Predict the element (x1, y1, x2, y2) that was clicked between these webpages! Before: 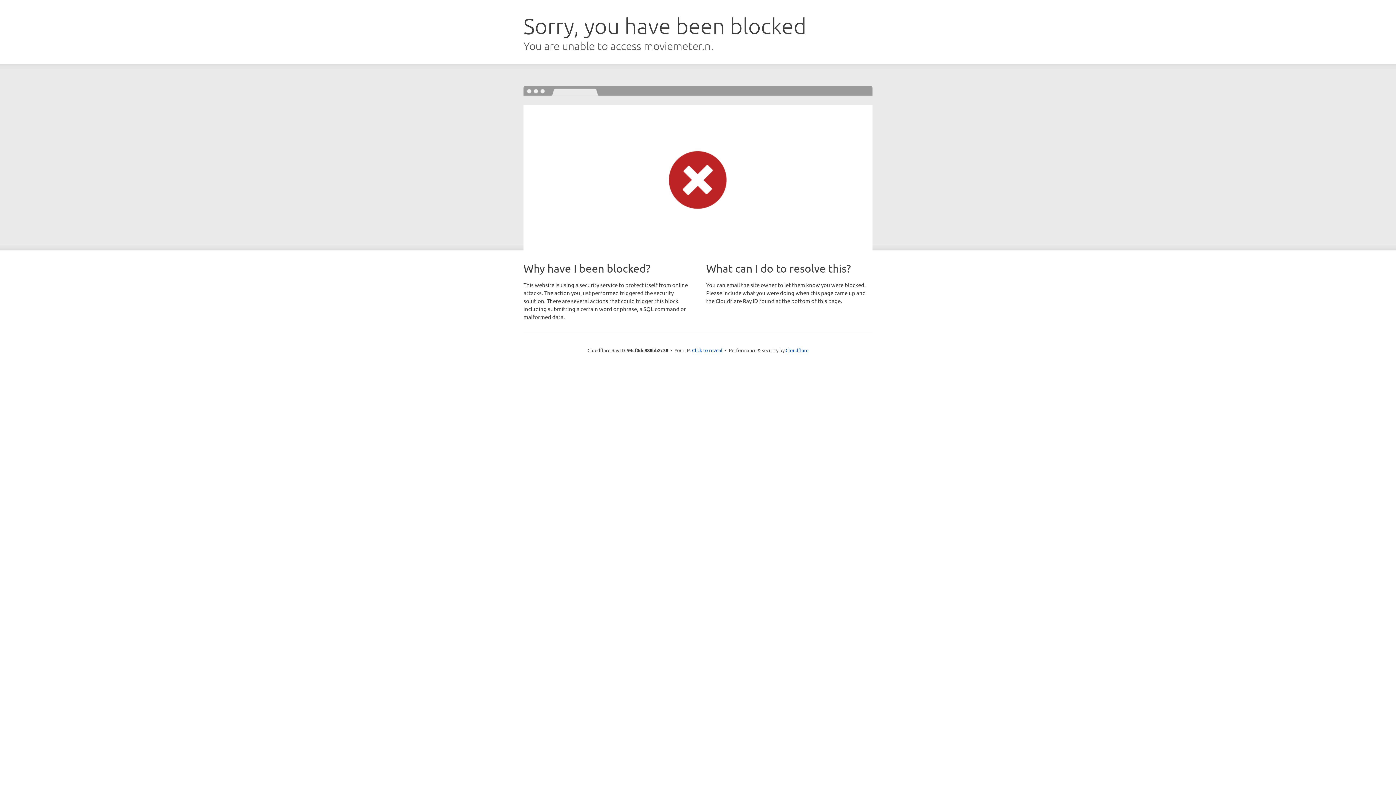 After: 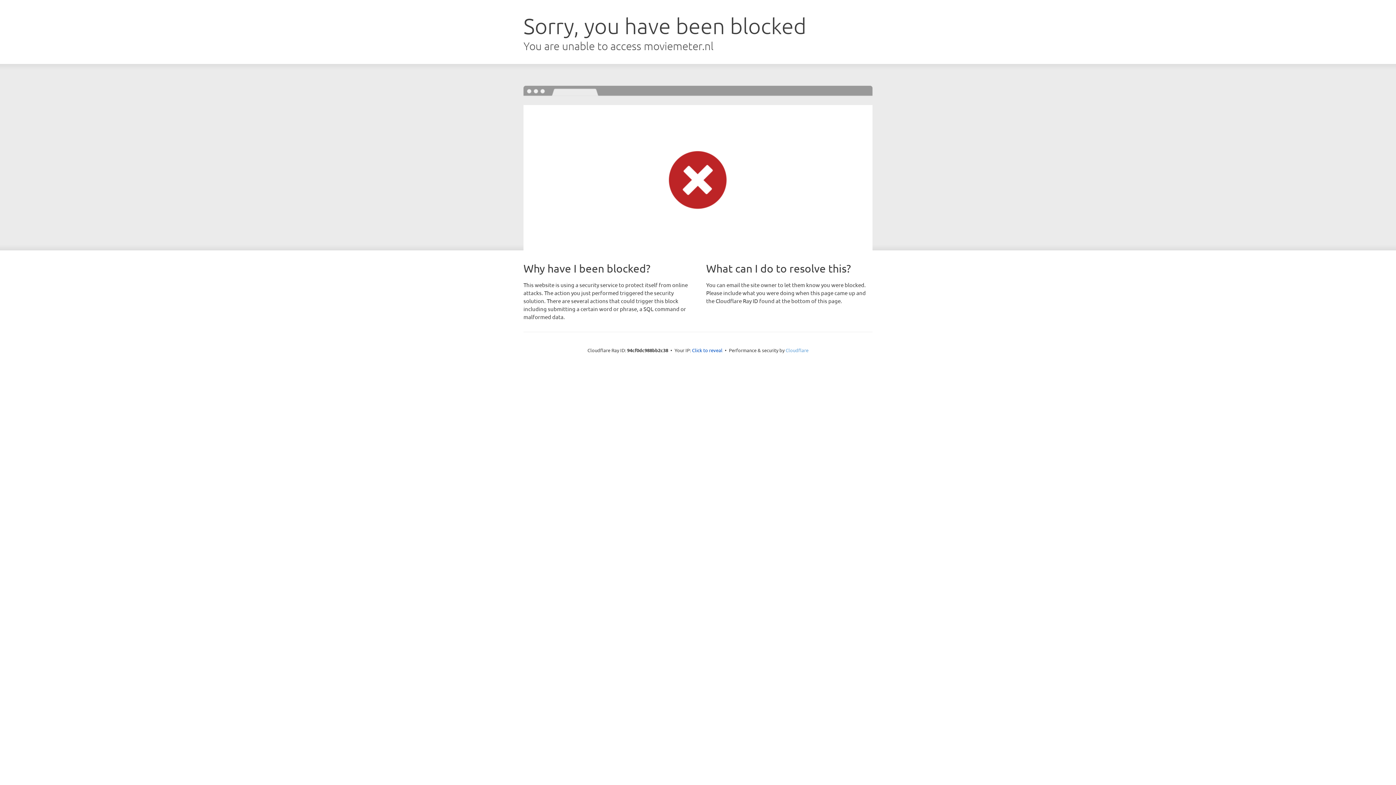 Action: bbox: (785, 347, 808, 353) label: Cloudflare